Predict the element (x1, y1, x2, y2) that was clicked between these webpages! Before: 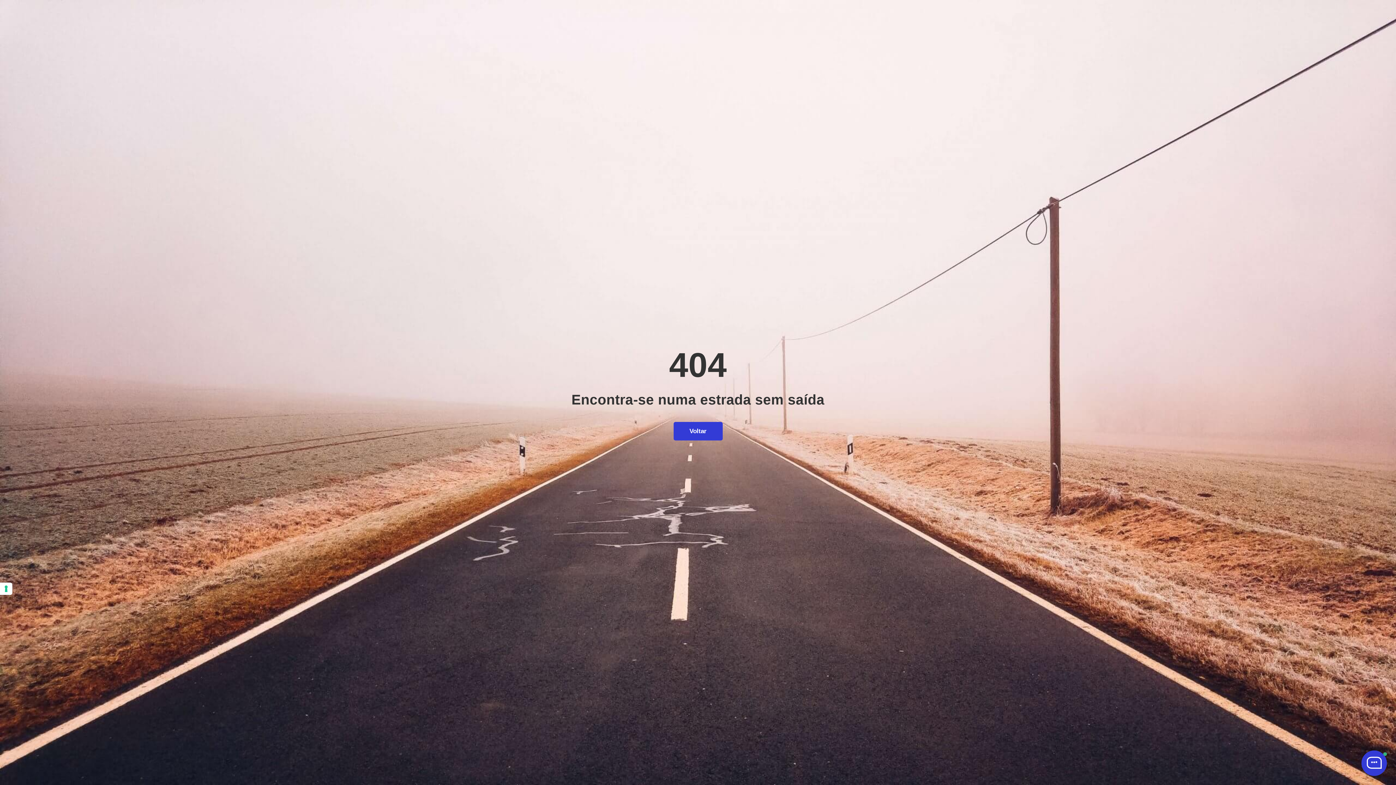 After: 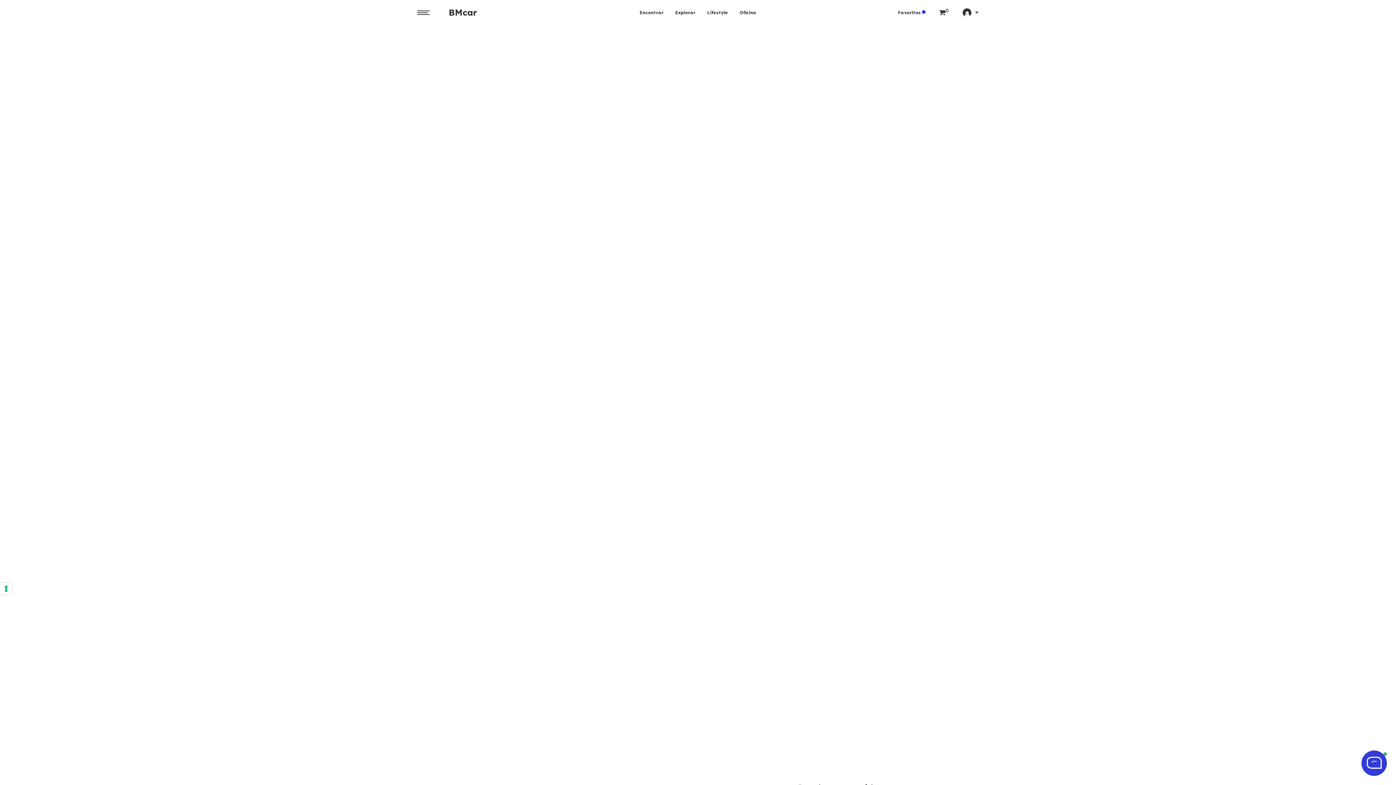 Action: label: Voltar bbox: (673, 422, 722, 440)